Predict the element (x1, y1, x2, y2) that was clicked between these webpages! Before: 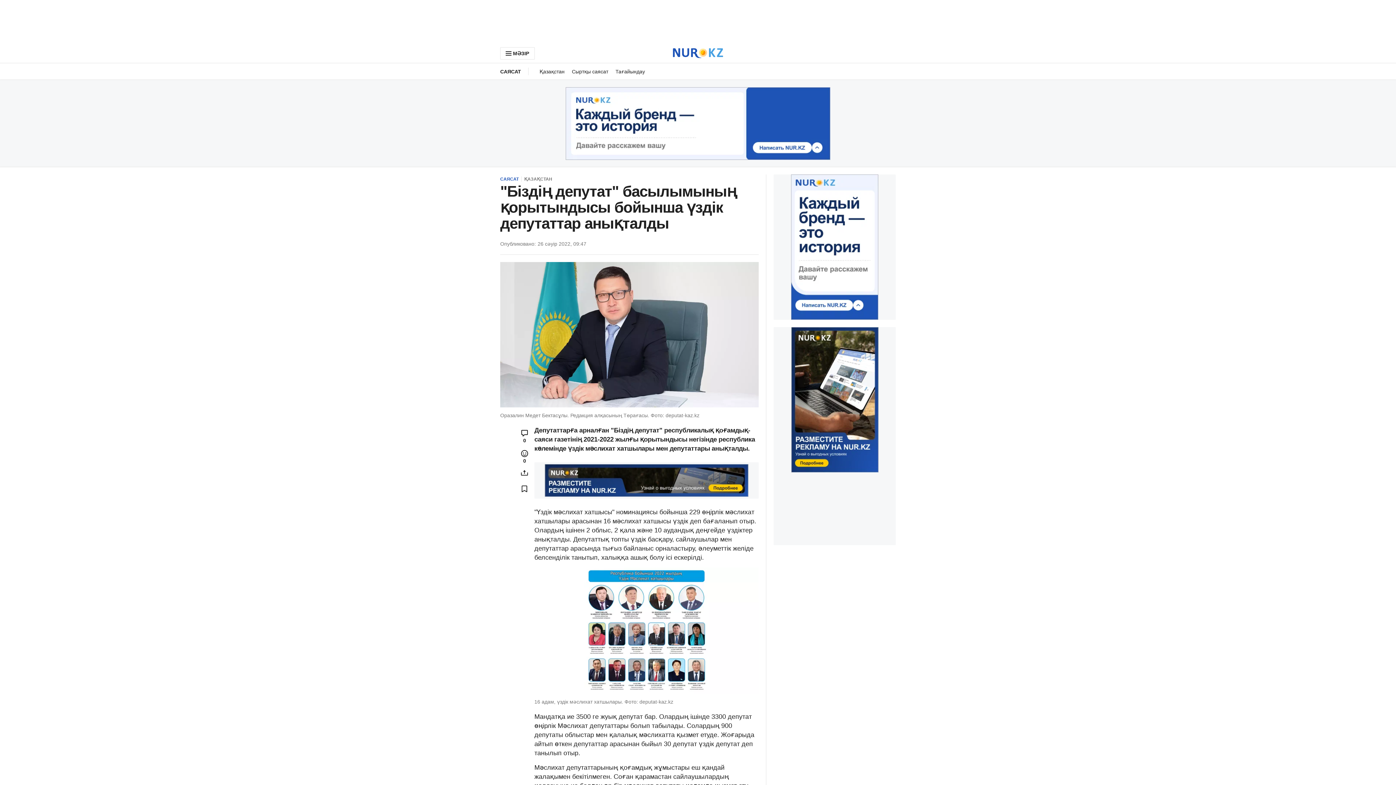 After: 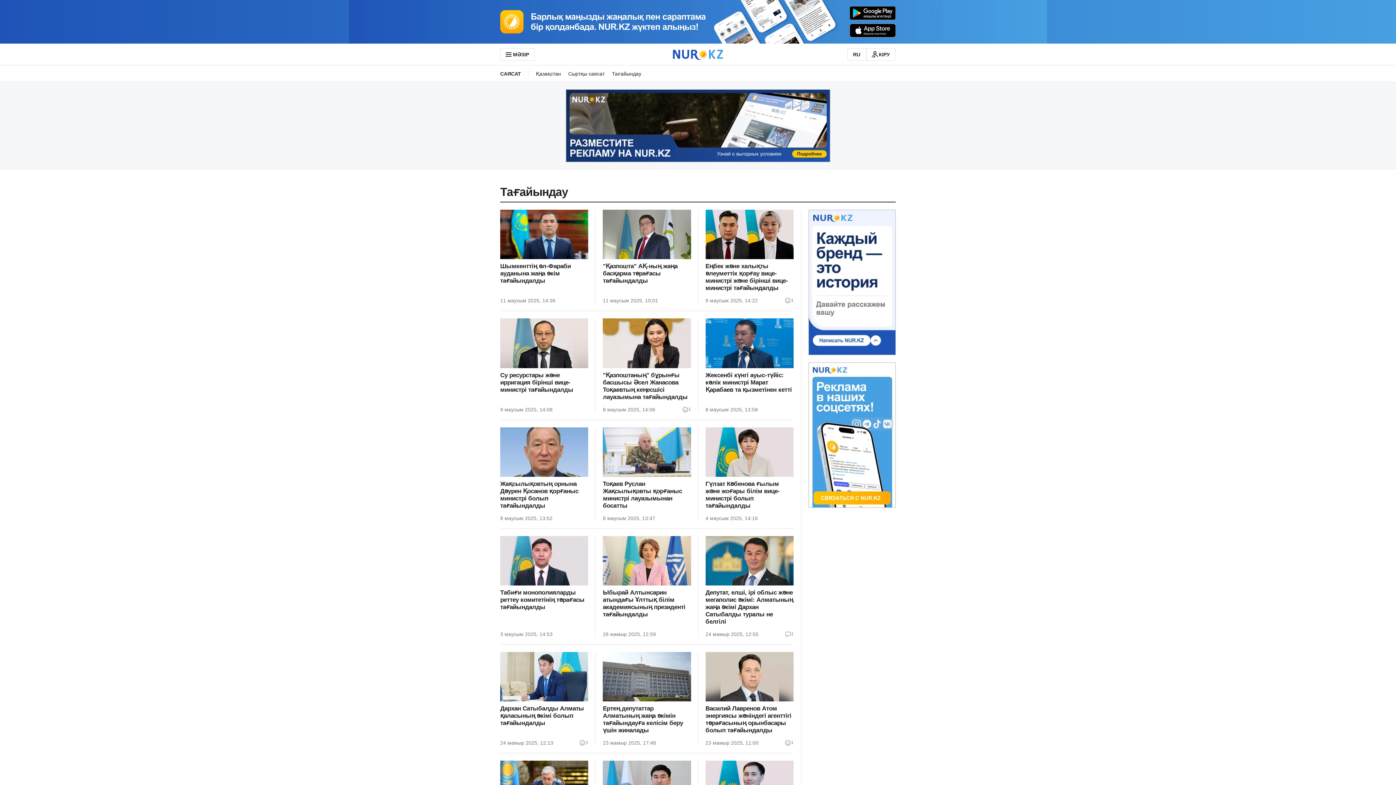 Action: bbox: (612, 63, 648, 79) label: Тағайындау